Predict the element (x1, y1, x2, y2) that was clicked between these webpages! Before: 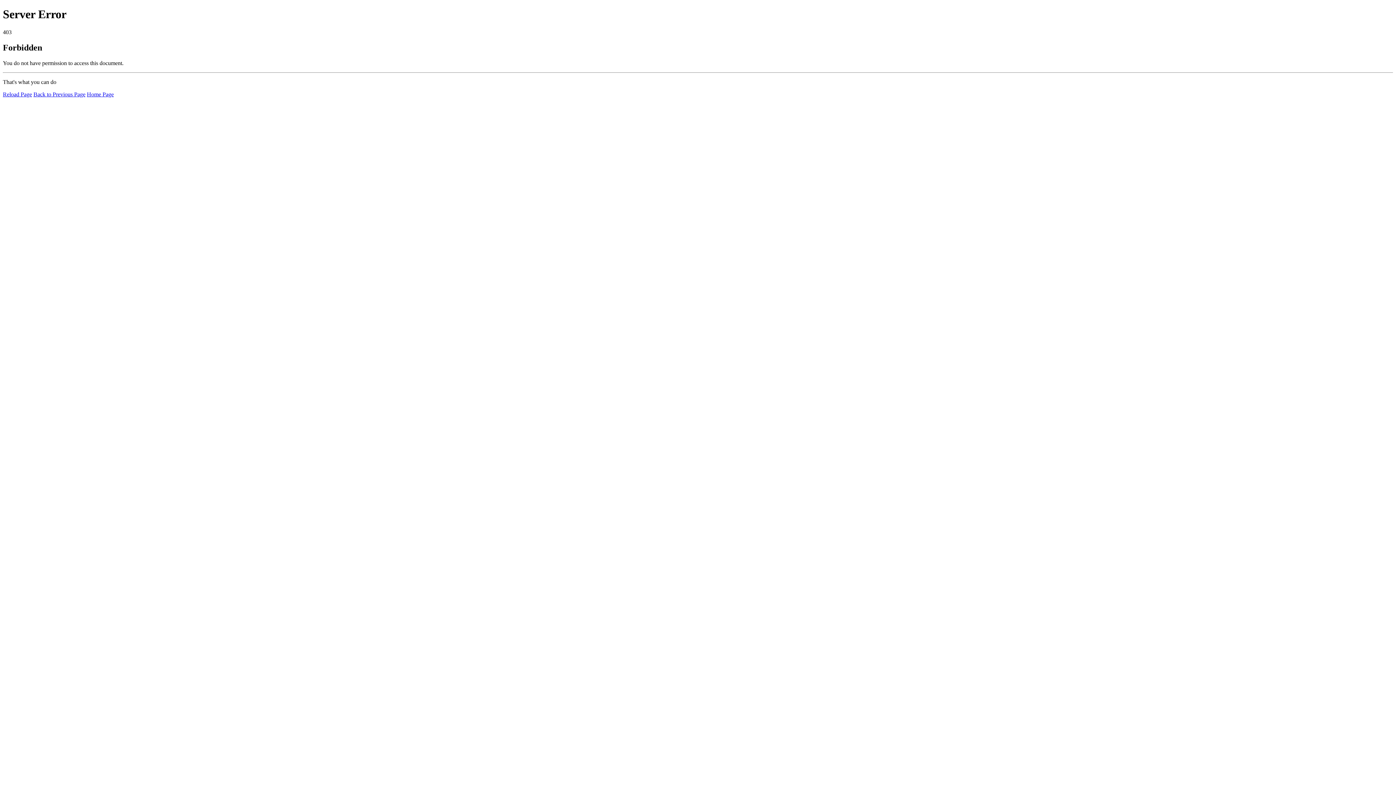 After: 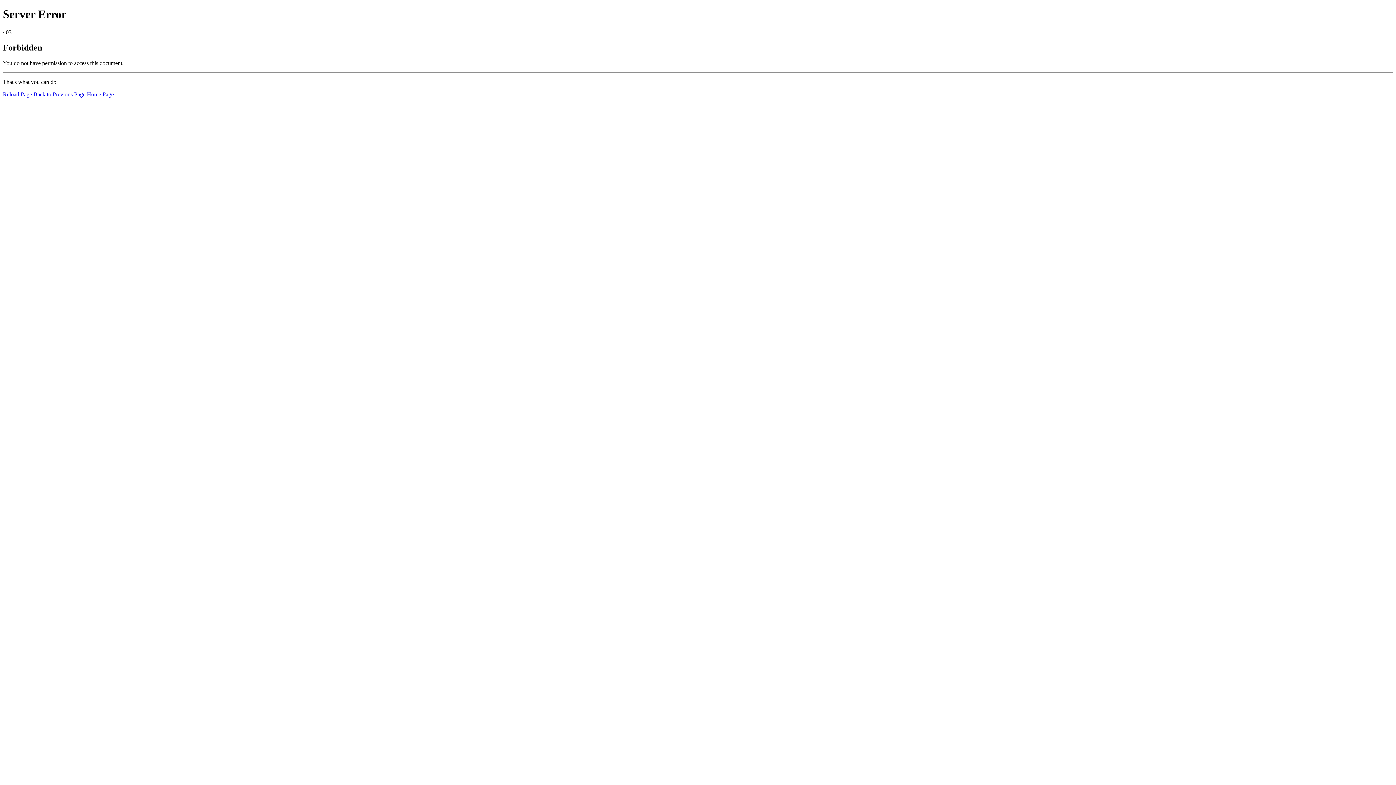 Action: label: Reload Page bbox: (2, 91, 32, 97)